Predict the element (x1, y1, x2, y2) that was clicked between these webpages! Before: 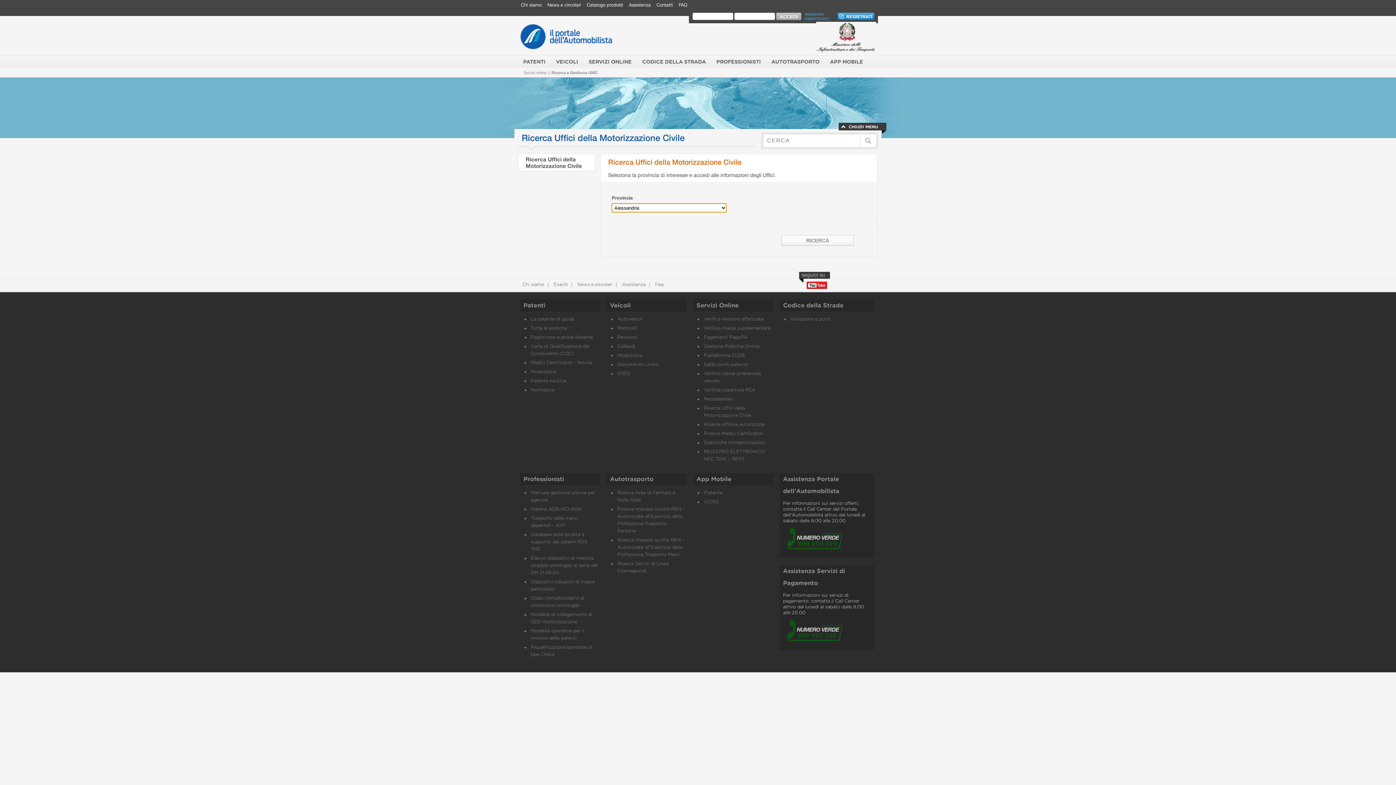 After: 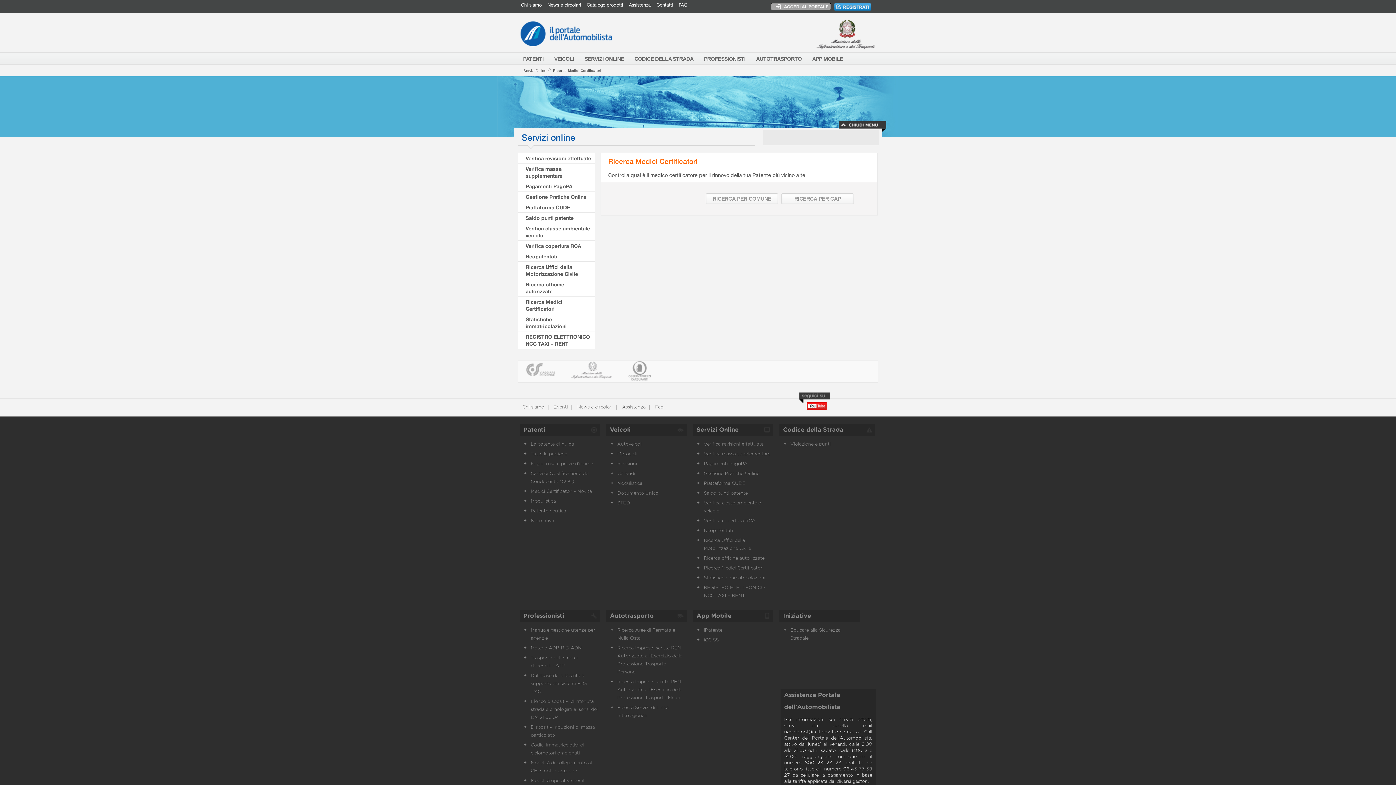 Action: bbox: (704, 431, 763, 436) label: Ricerca Medici Certificatori